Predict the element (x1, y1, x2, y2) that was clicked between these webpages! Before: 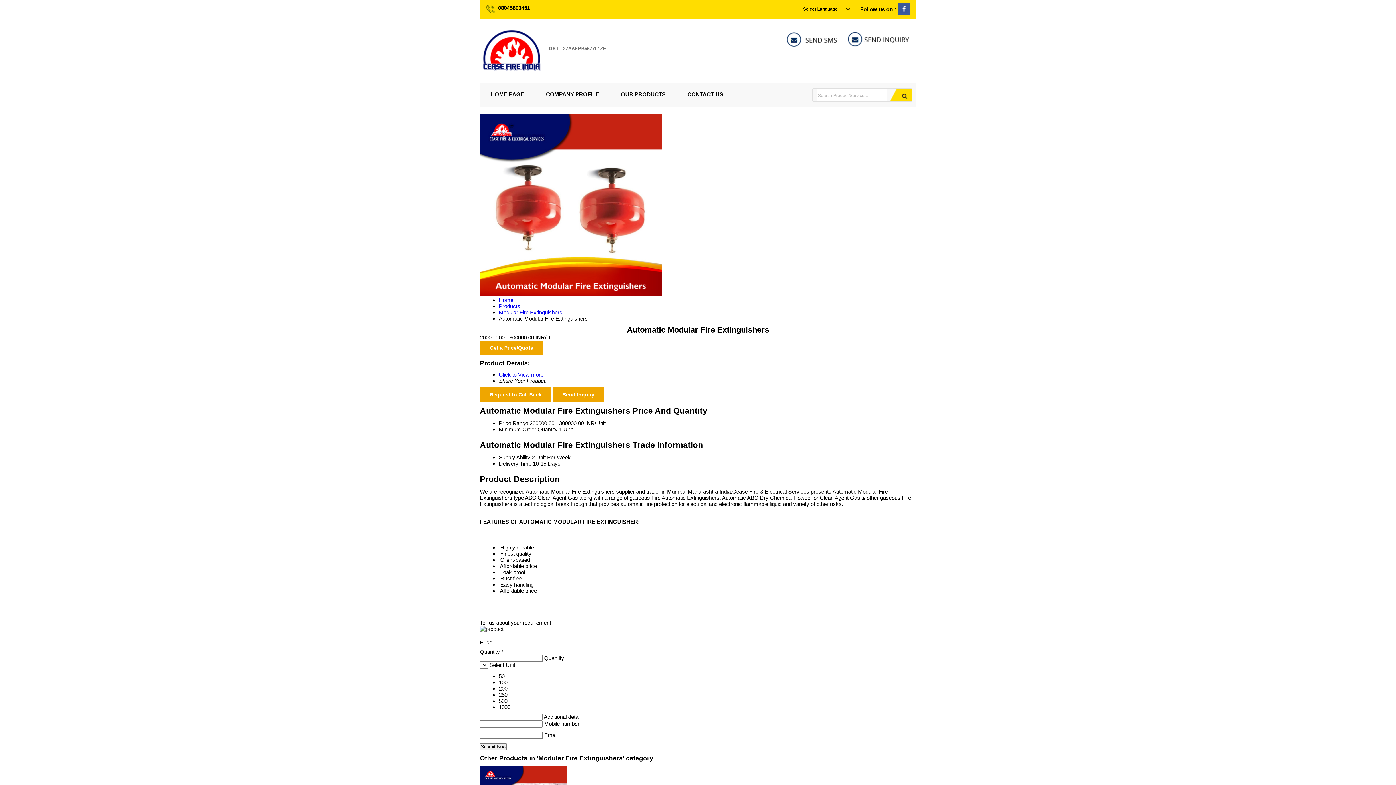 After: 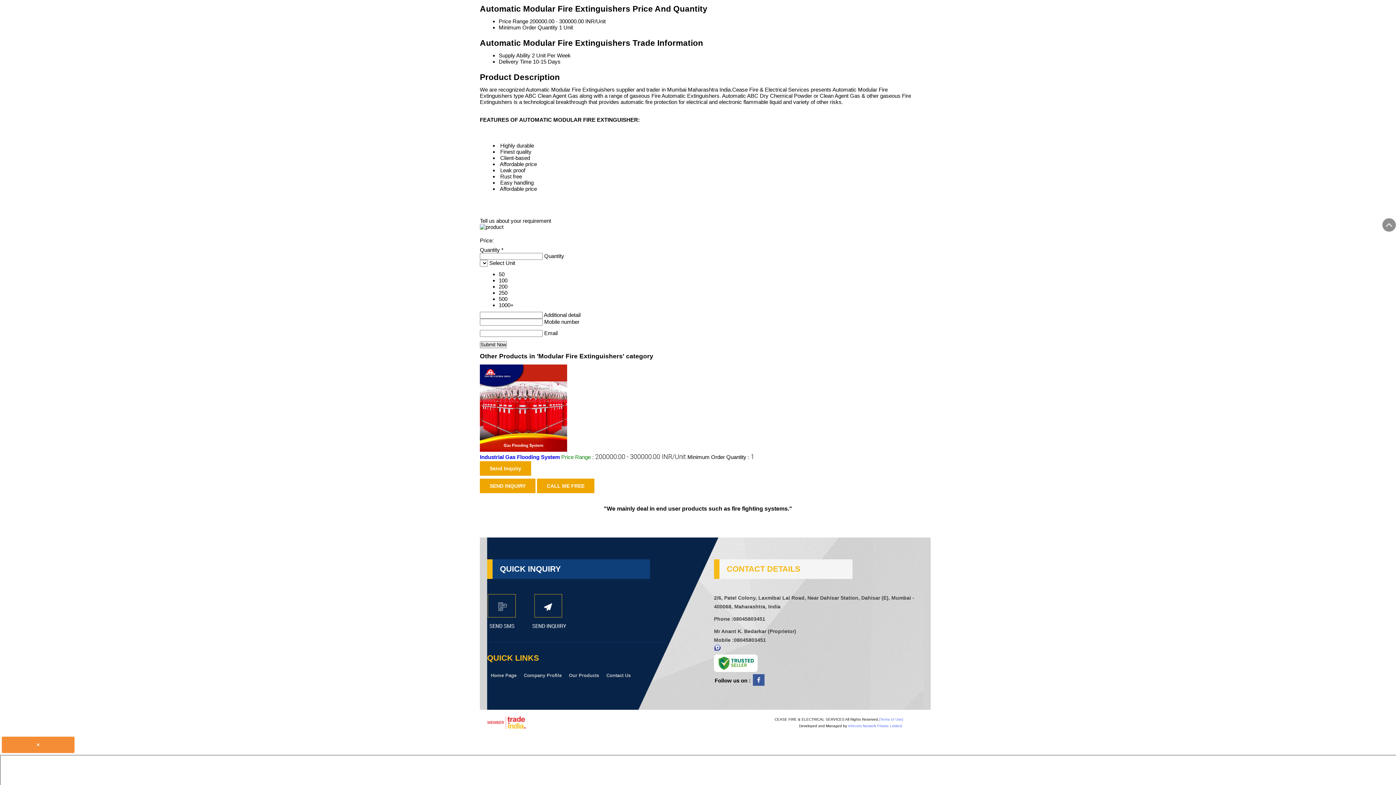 Action: bbox: (498, 371, 543, 377) label: Click to View more